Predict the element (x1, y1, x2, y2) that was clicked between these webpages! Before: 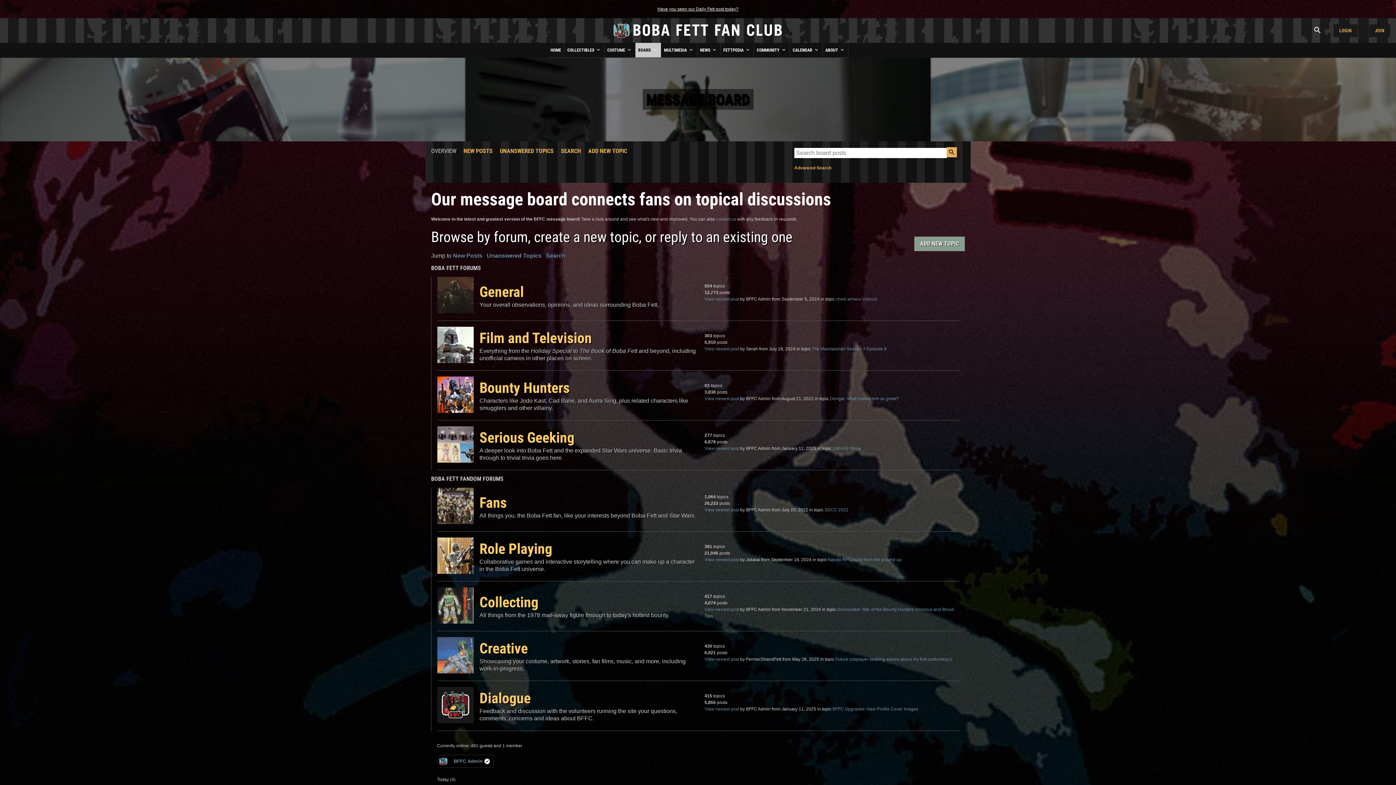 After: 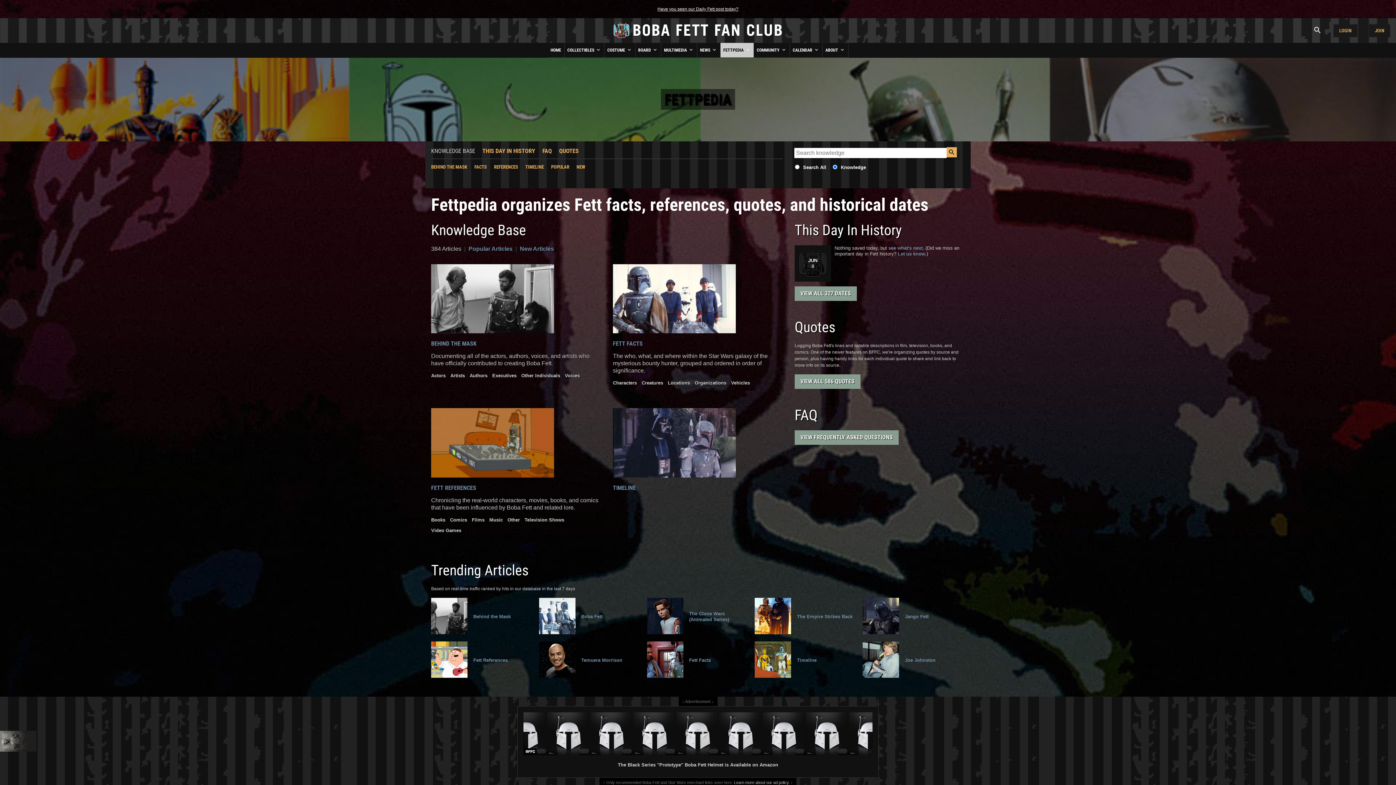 Action: label: FETTPEDIA  bbox: (720, 42, 753, 57)